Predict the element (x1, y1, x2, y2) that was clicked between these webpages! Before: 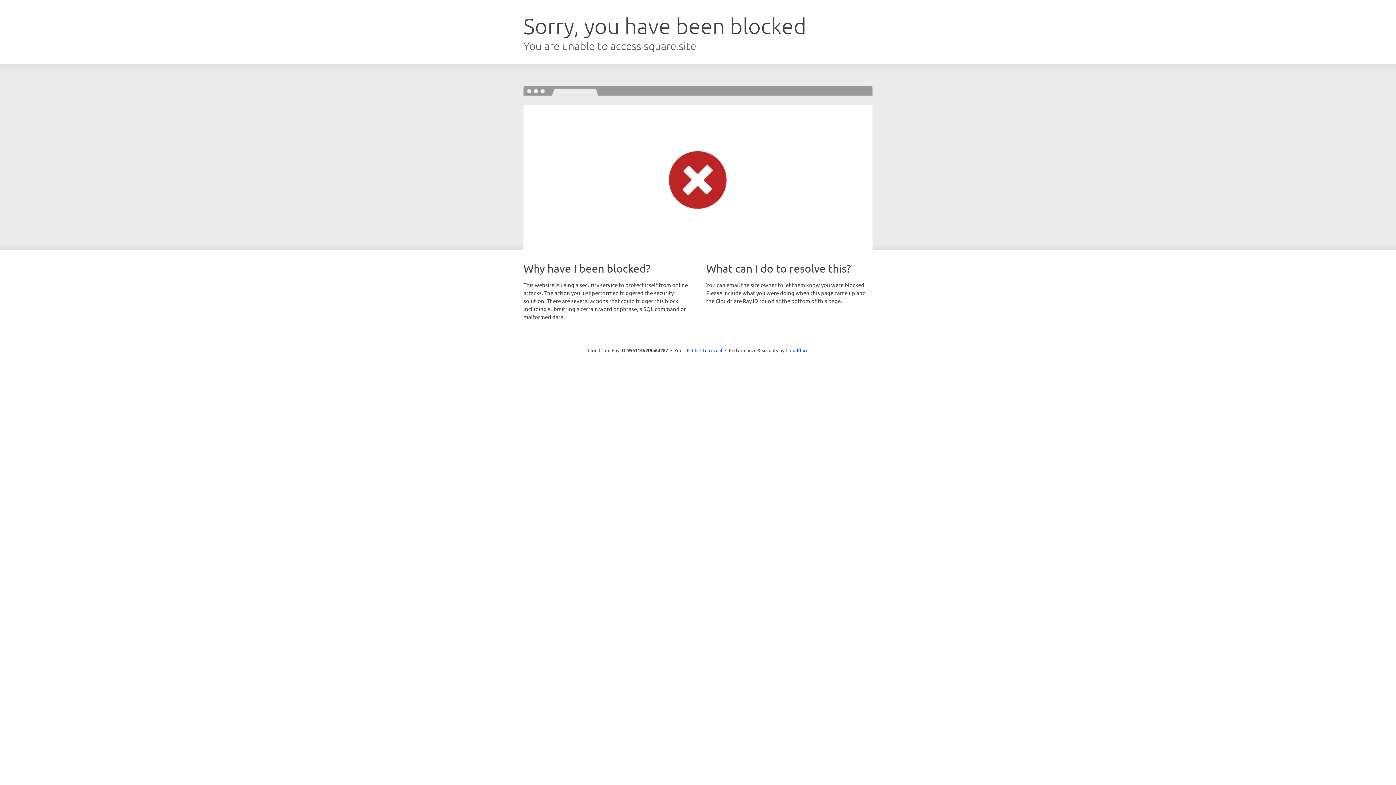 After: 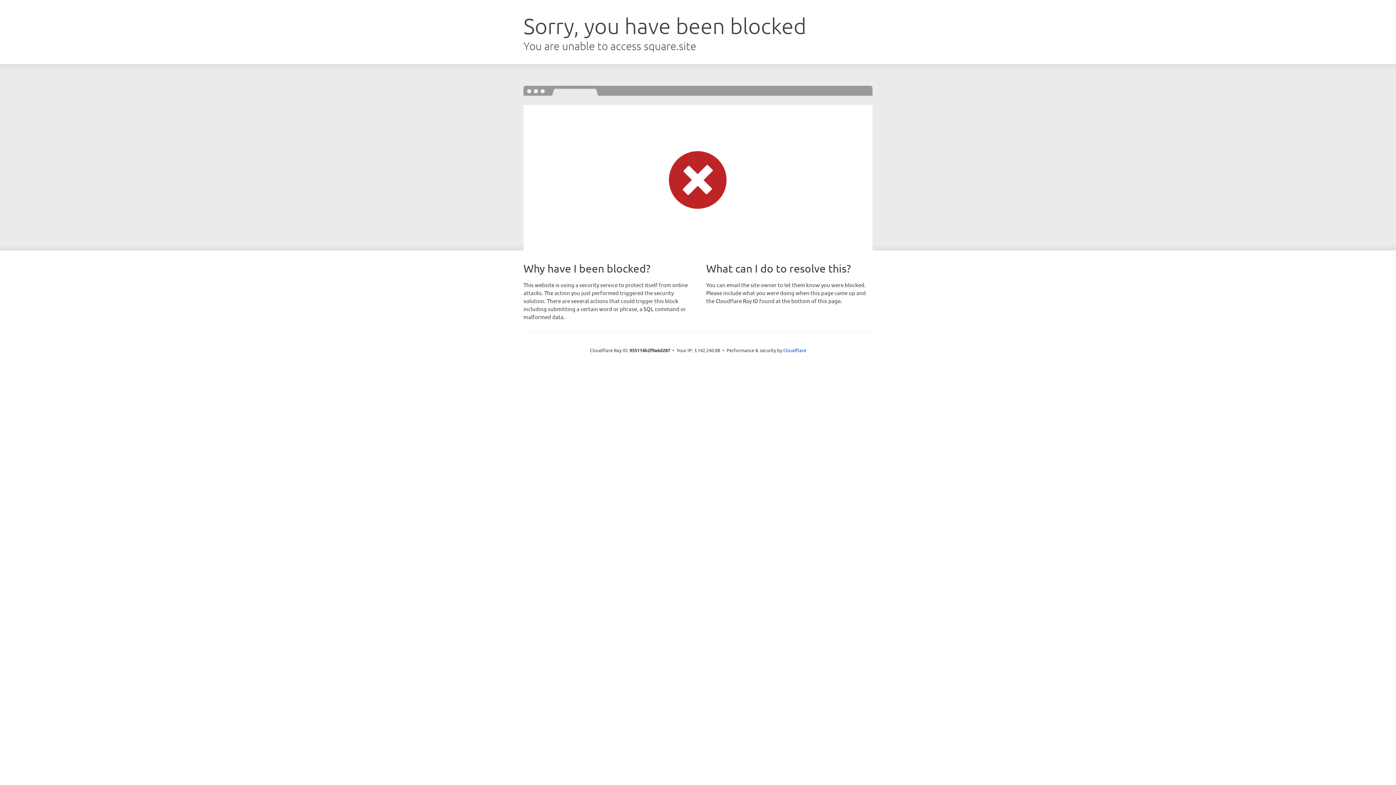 Action: label: Click to reveal bbox: (692, 346, 722, 353)